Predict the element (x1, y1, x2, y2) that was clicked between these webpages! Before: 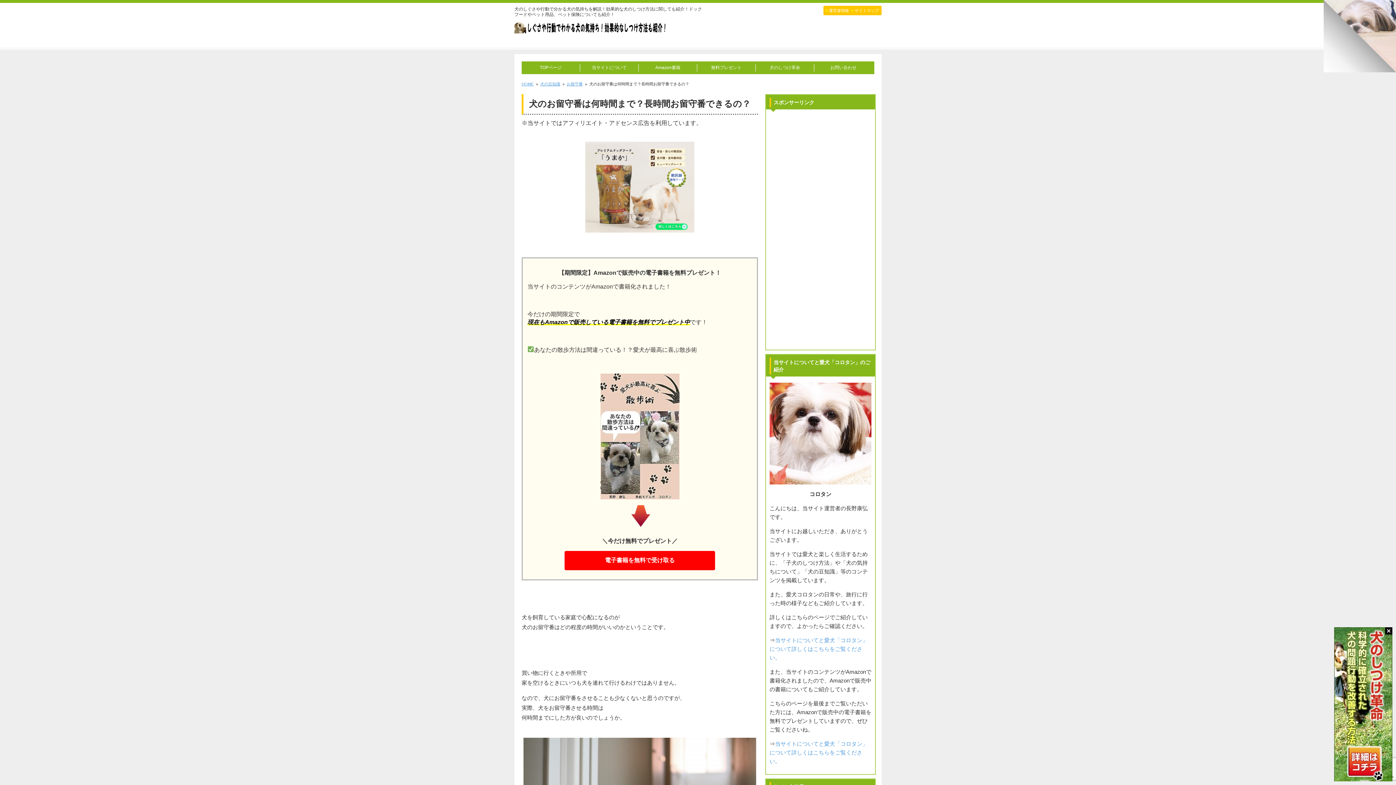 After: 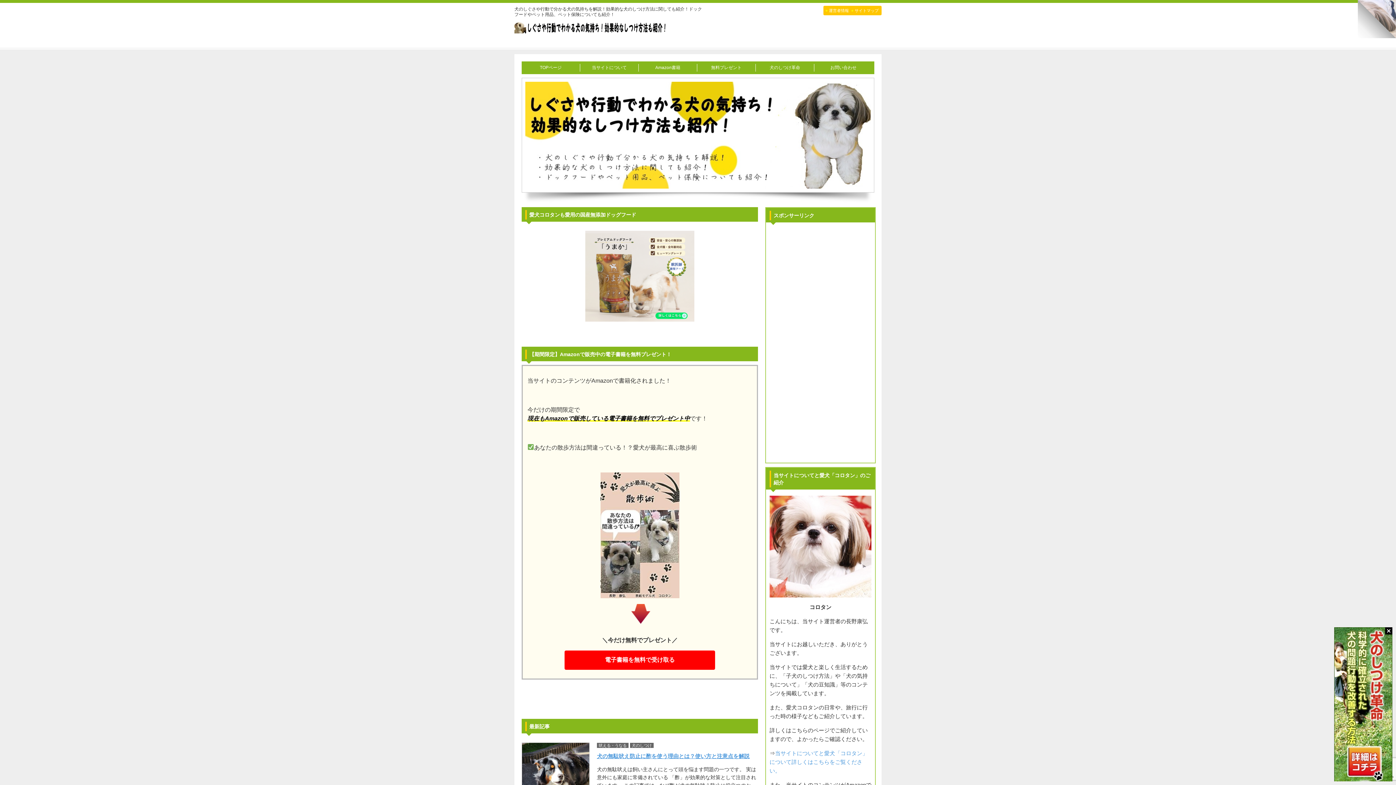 Action: bbox: (521, 81, 533, 86) label: HOME